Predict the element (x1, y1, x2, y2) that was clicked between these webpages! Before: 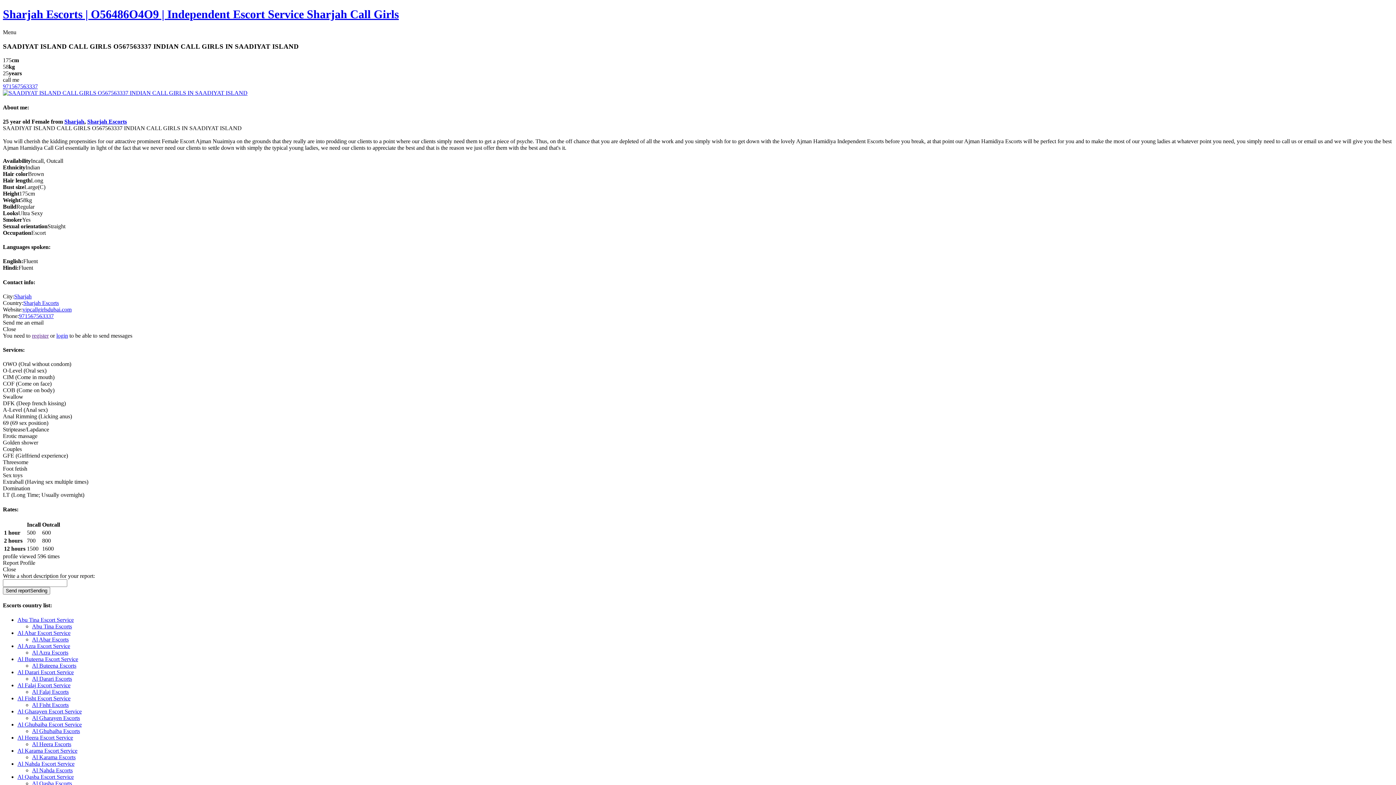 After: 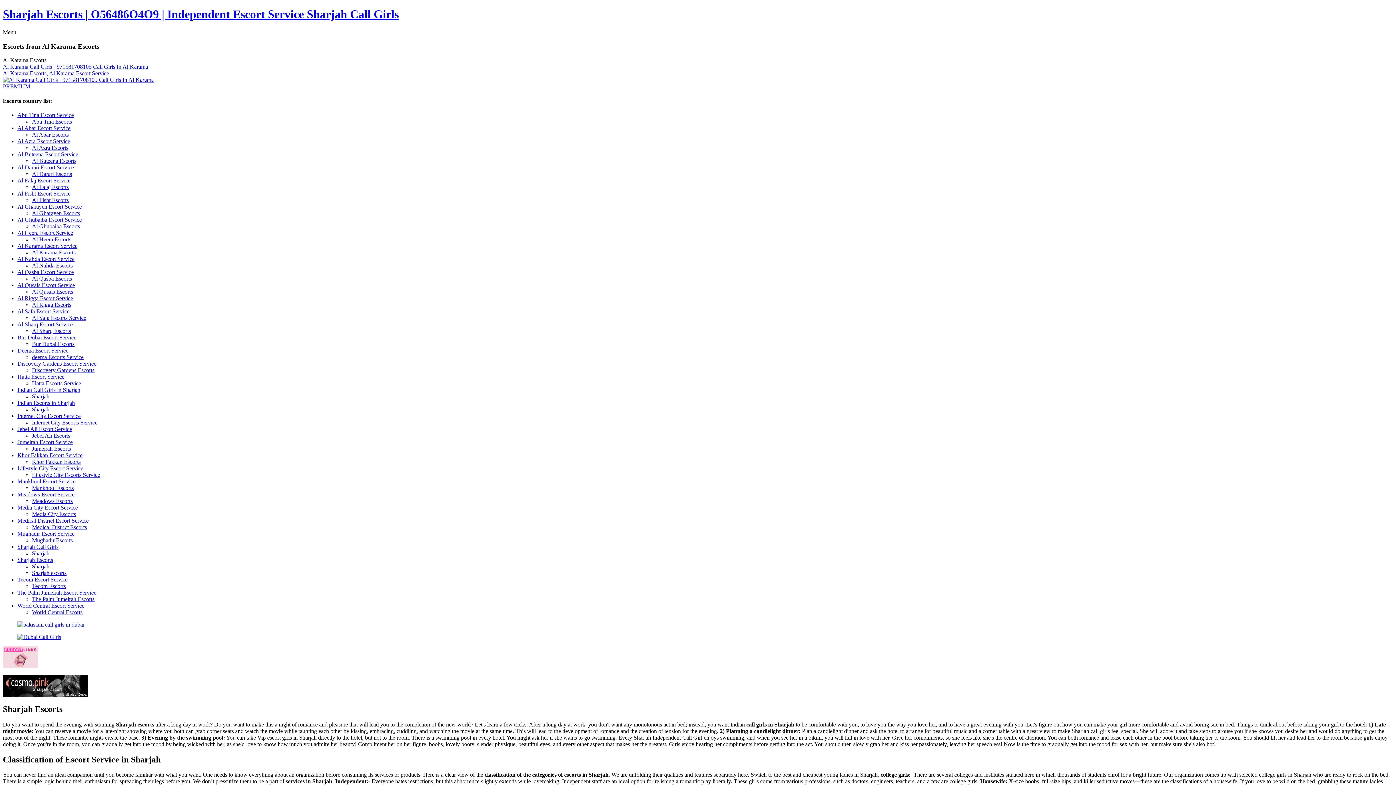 Action: bbox: (32, 754, 75, 760) label: Al Karama Escorts